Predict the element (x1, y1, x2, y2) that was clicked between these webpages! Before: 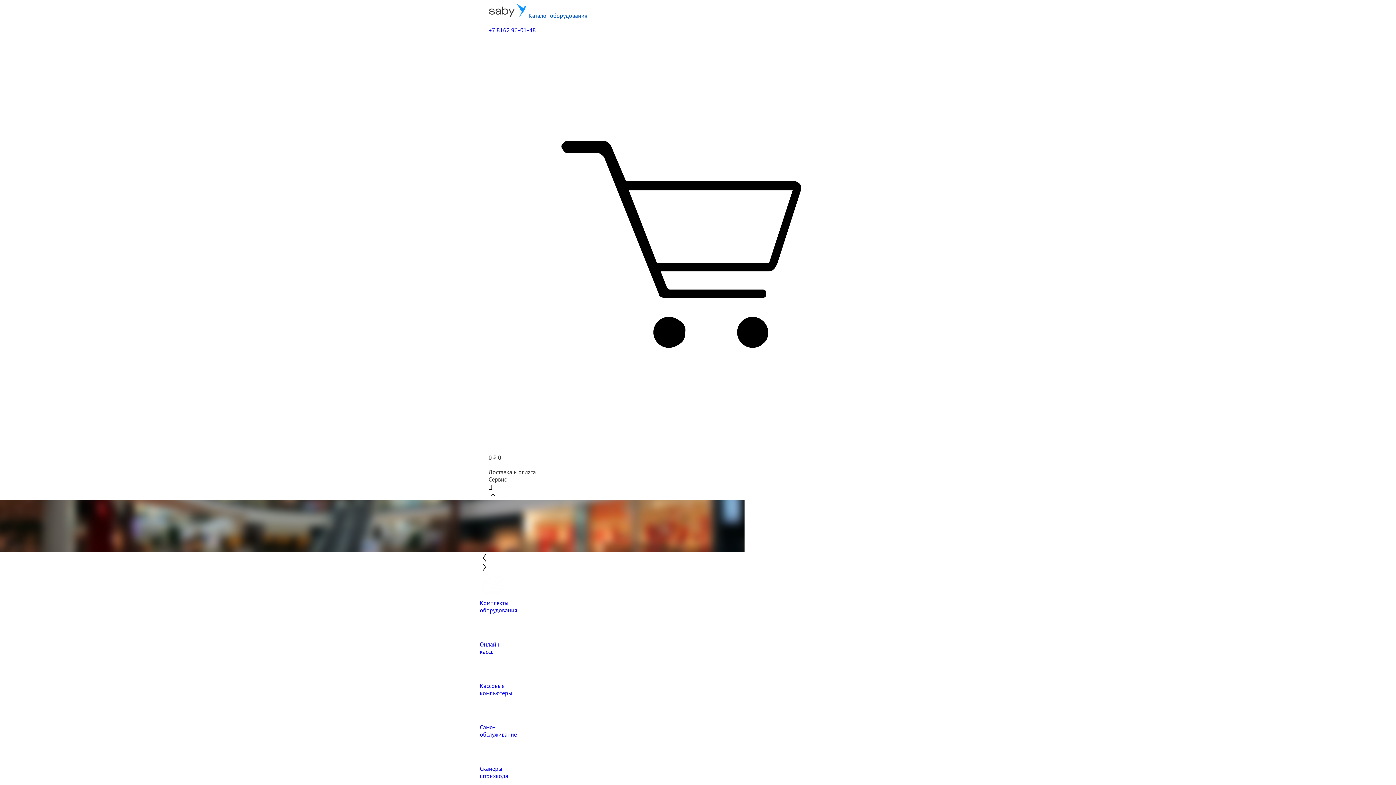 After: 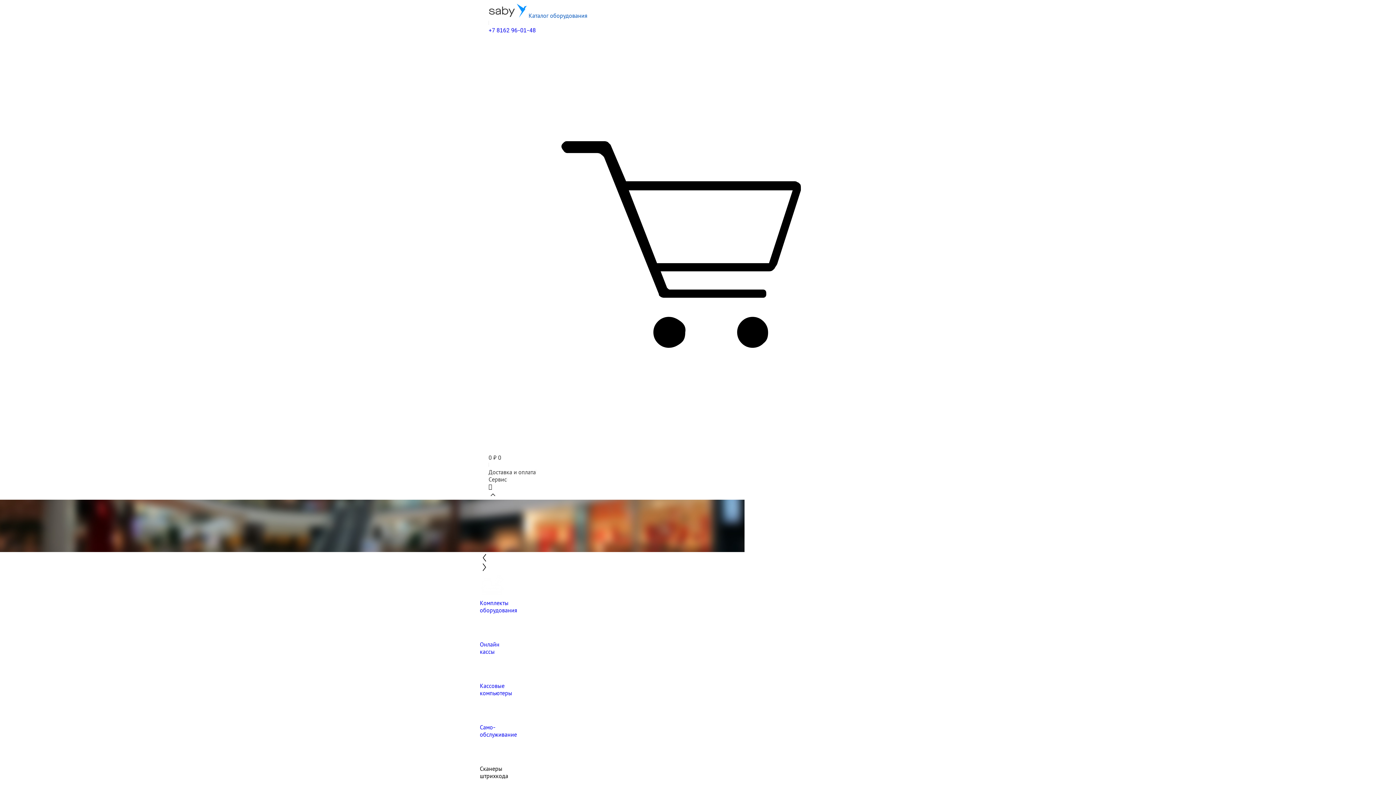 Action: bbox: (480, 738, 916, 780) label: Сканеры
штрихкода